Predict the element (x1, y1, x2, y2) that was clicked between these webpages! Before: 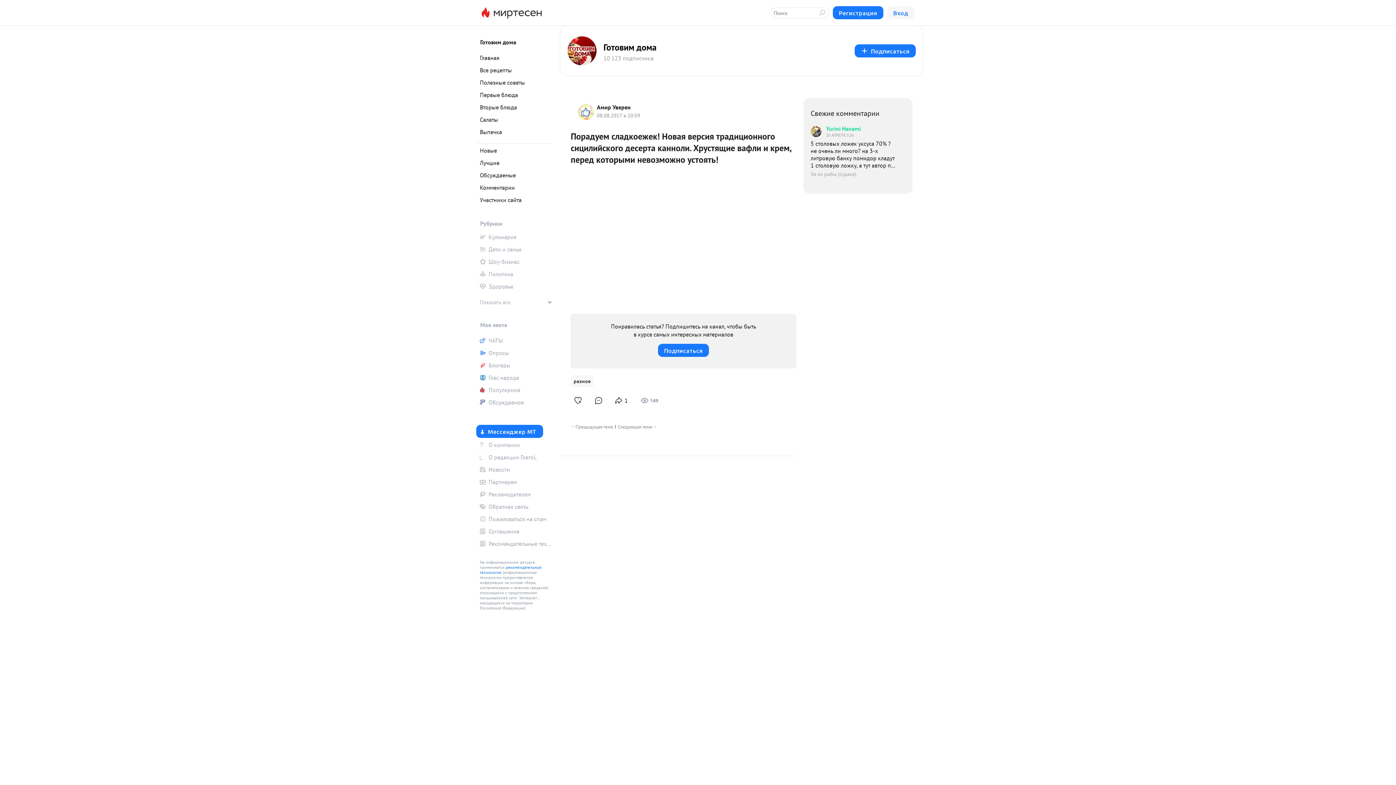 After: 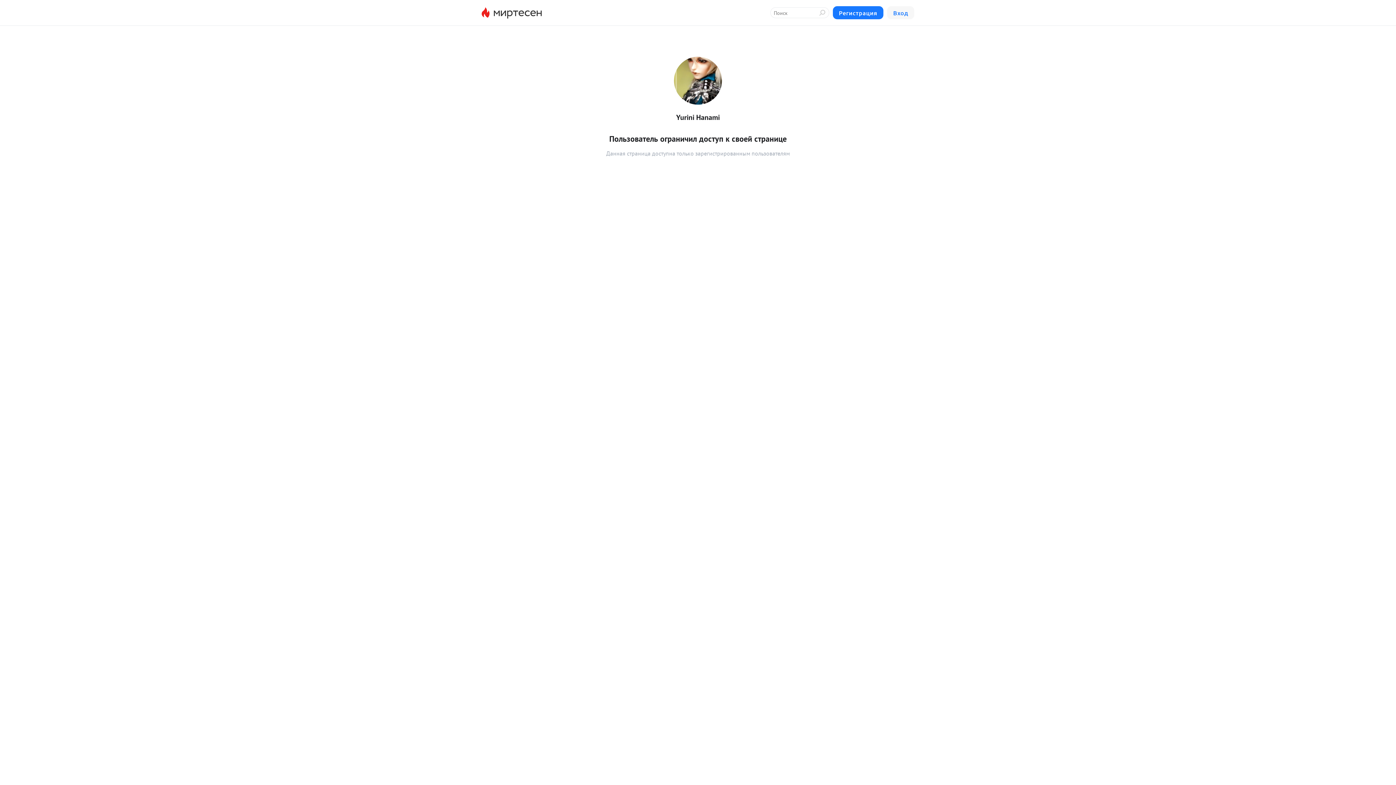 Action: bbox: (810, 125, 898, 138) label: Yurini Hanami
20 АПРЕЛЯ, 5:36